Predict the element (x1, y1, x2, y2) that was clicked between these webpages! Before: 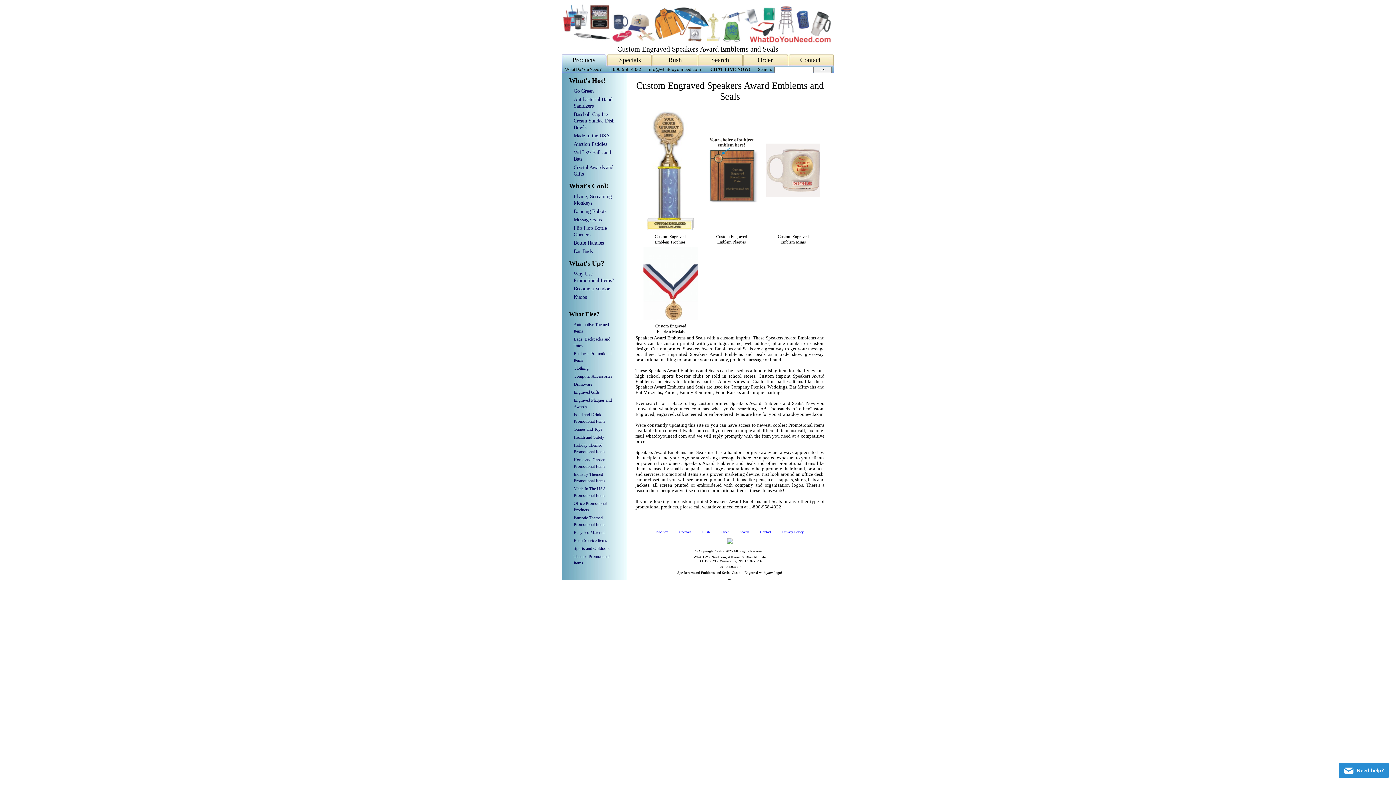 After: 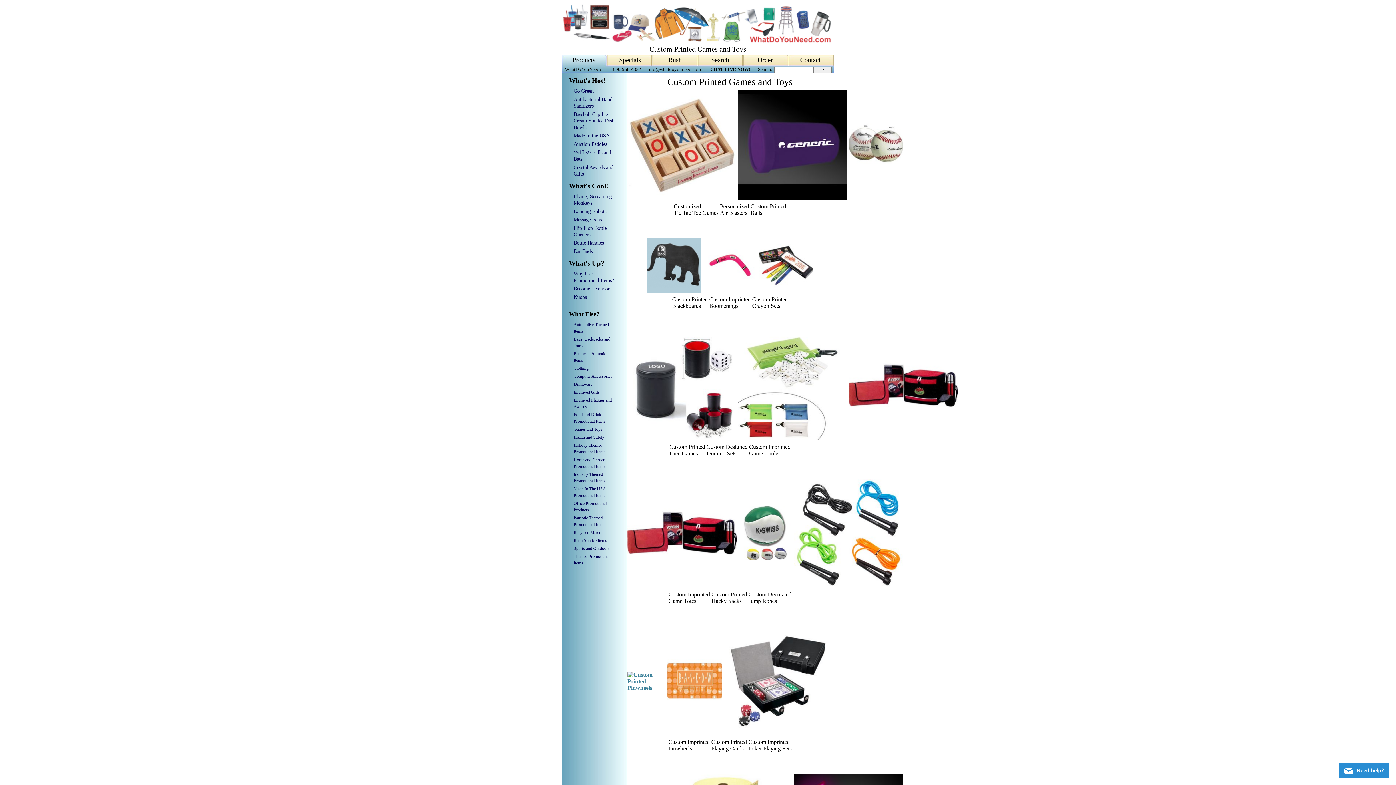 Action: bbox: (573, 426, 602, 432) label: Games and Toys